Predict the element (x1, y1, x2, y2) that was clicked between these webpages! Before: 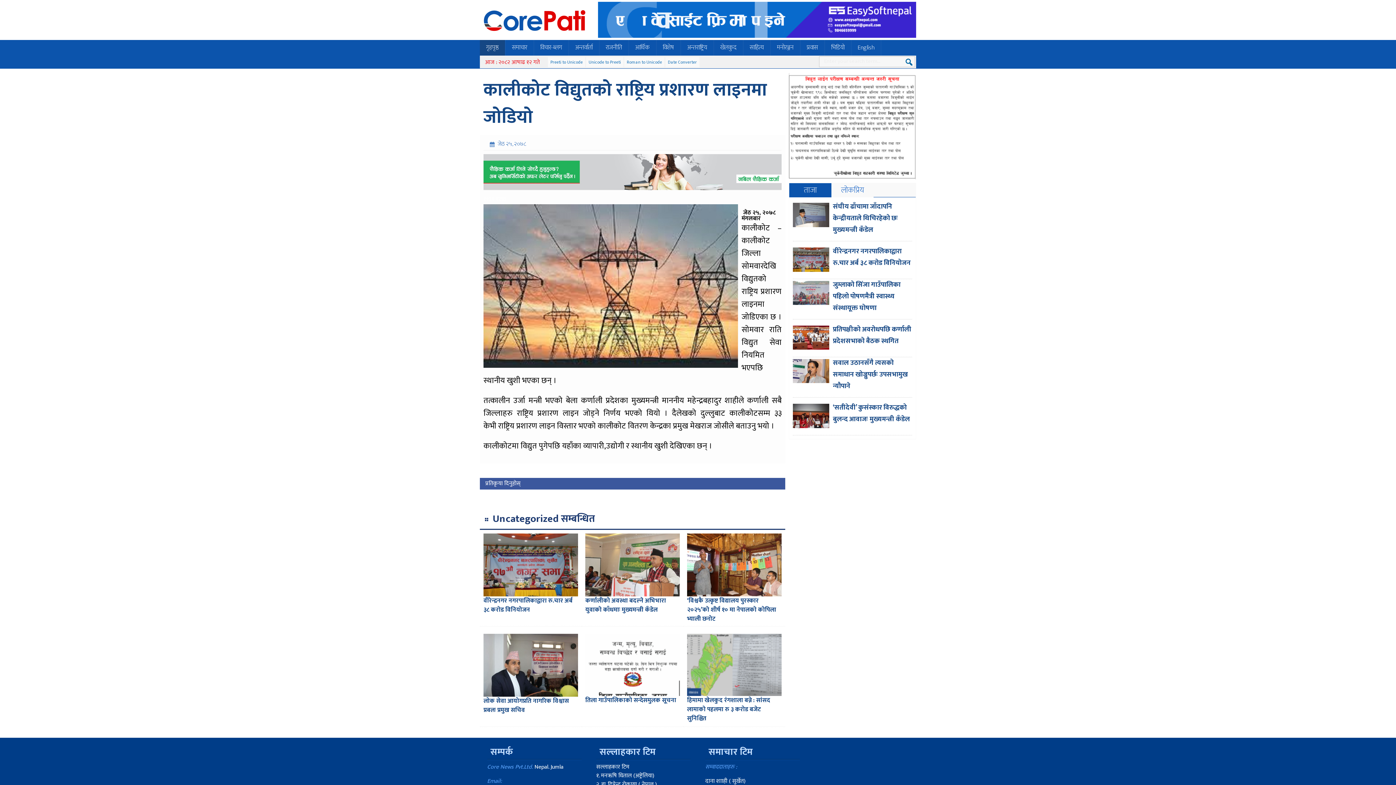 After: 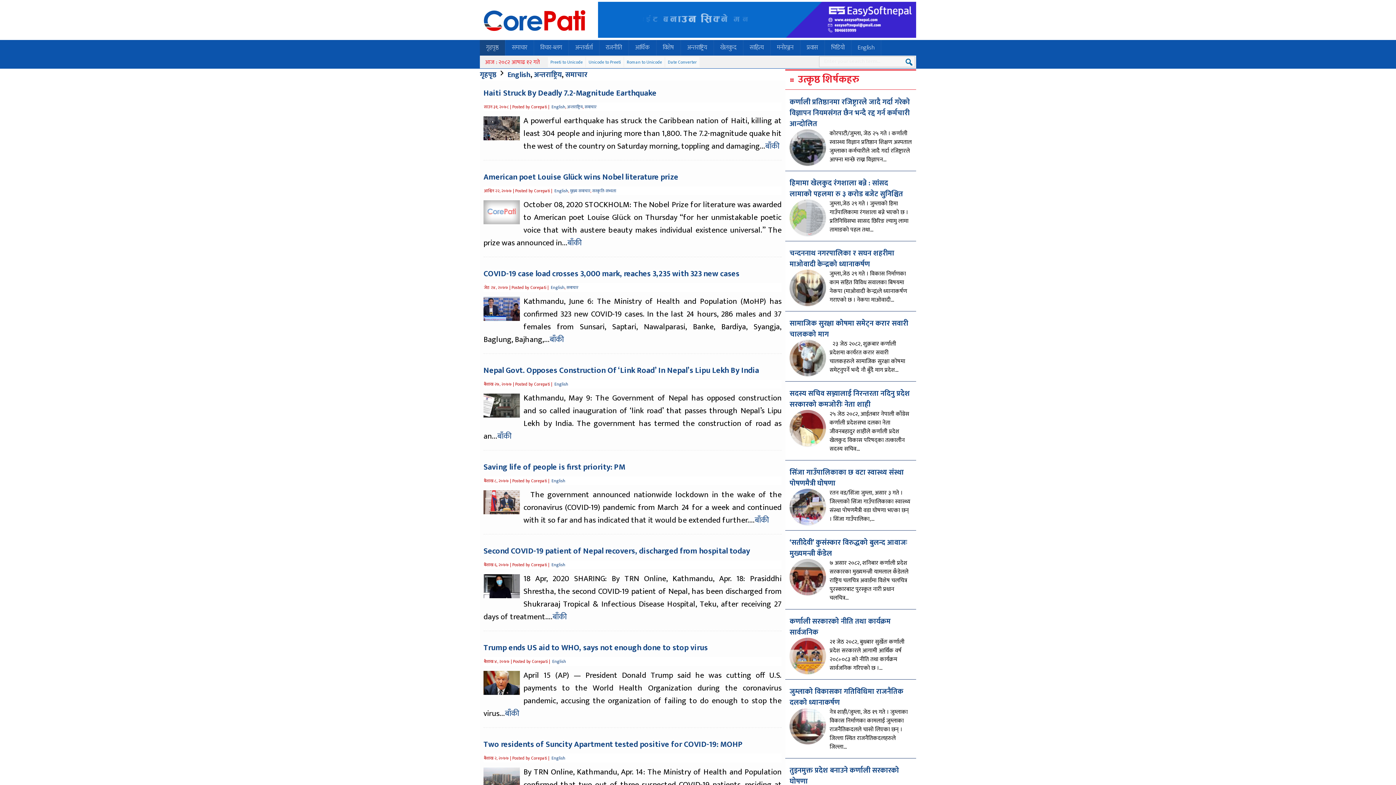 Action: bbox: (851, 39, 881, 55) label: English